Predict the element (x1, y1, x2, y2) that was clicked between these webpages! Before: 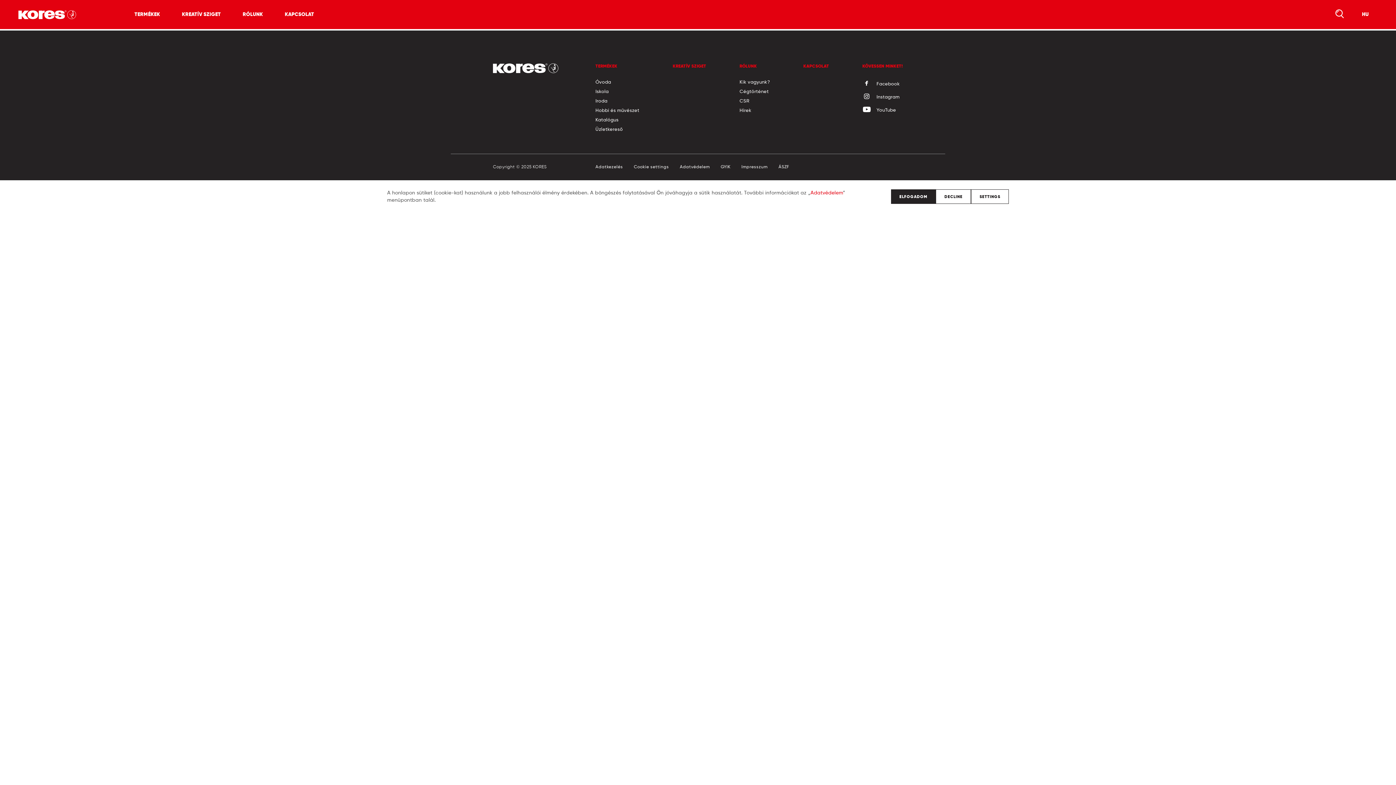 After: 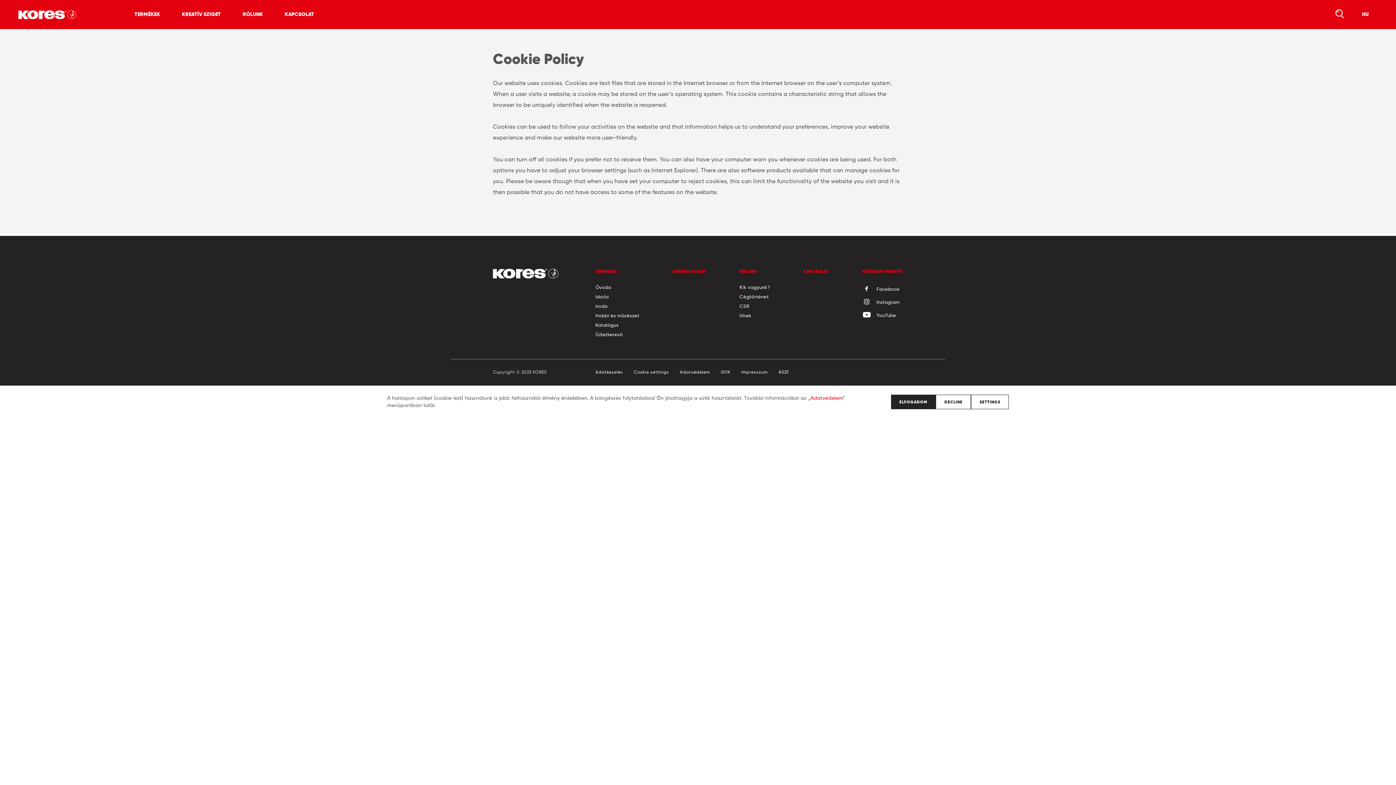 Action: label: Adatkezelés bbox: (590, 165, 628, 169)